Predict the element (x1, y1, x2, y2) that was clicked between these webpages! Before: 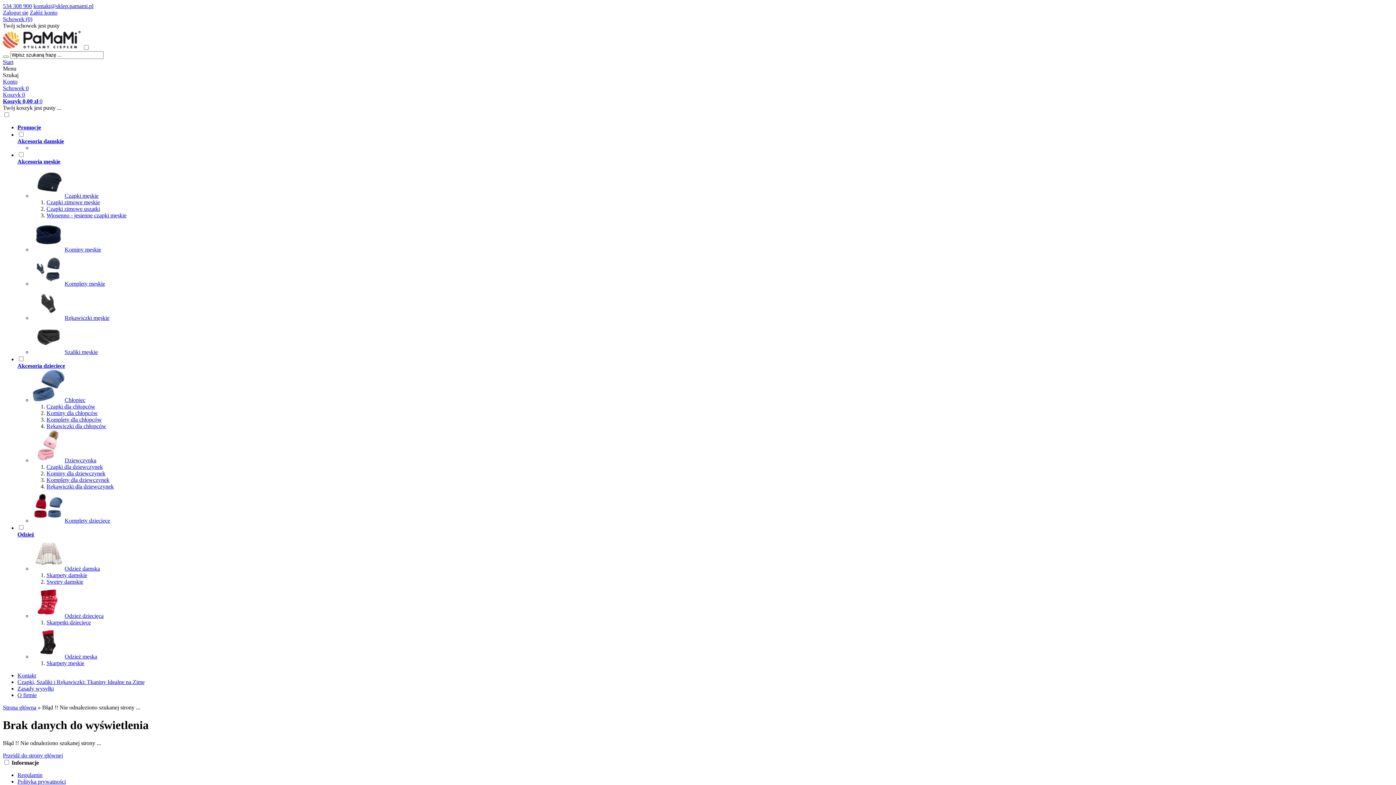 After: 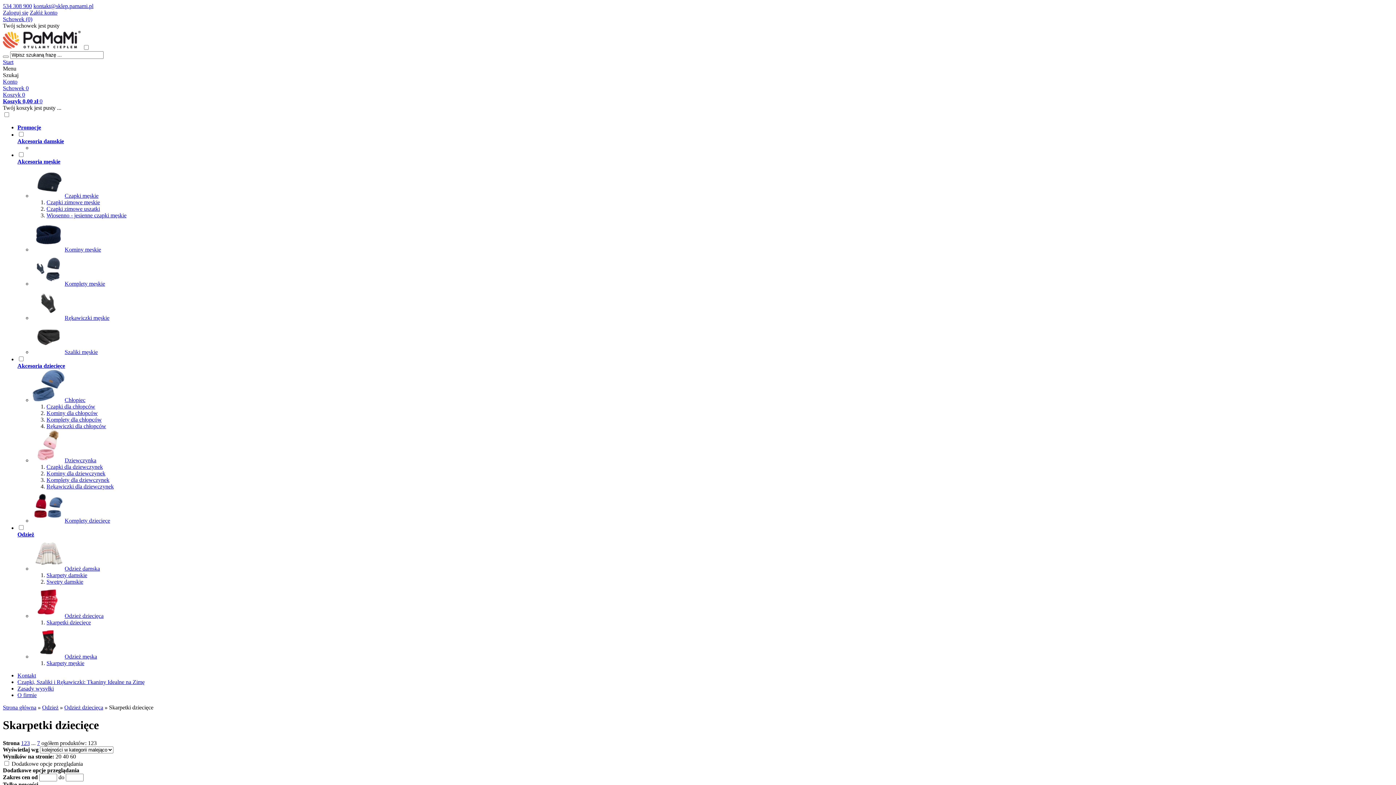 Action: bbox: (46, 619, 90, 625) label: Skarpetki dziecięce